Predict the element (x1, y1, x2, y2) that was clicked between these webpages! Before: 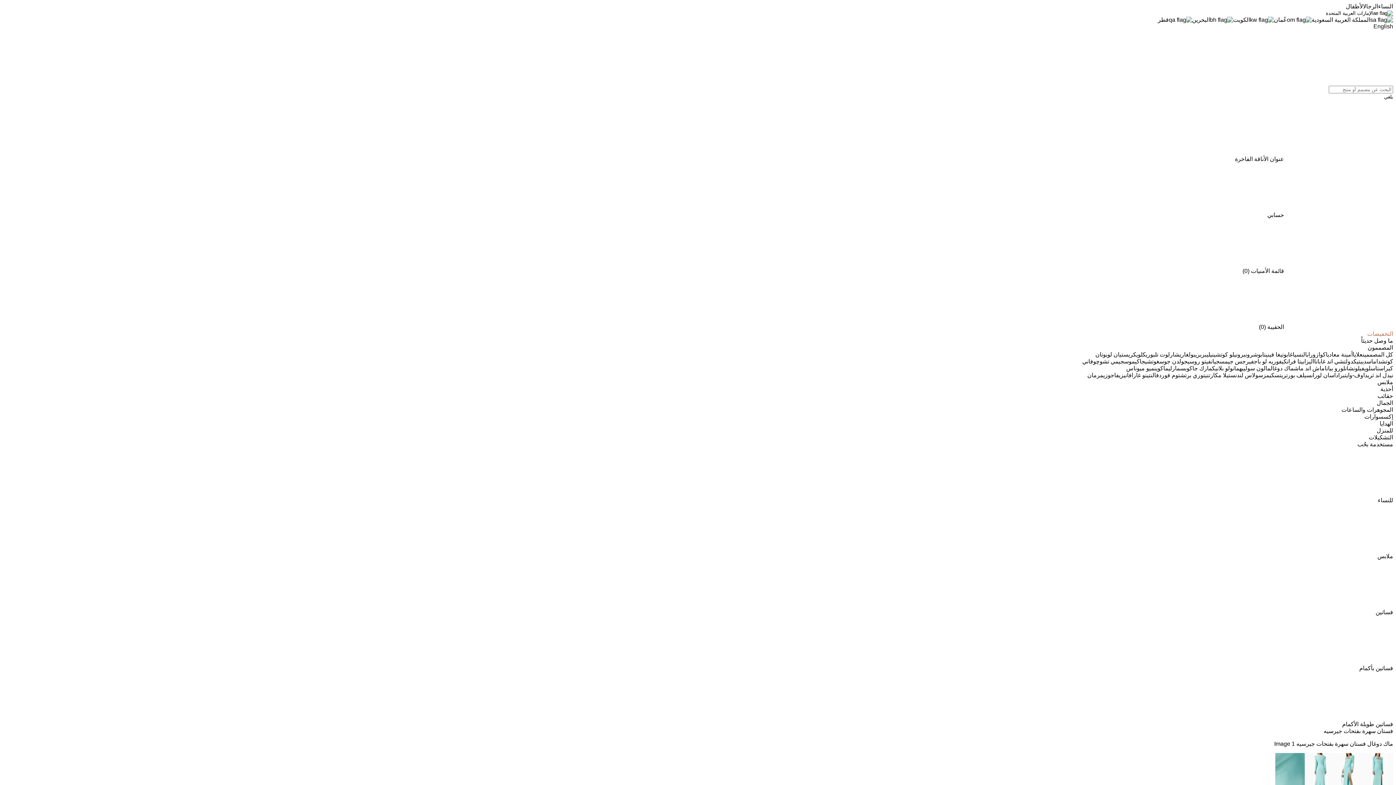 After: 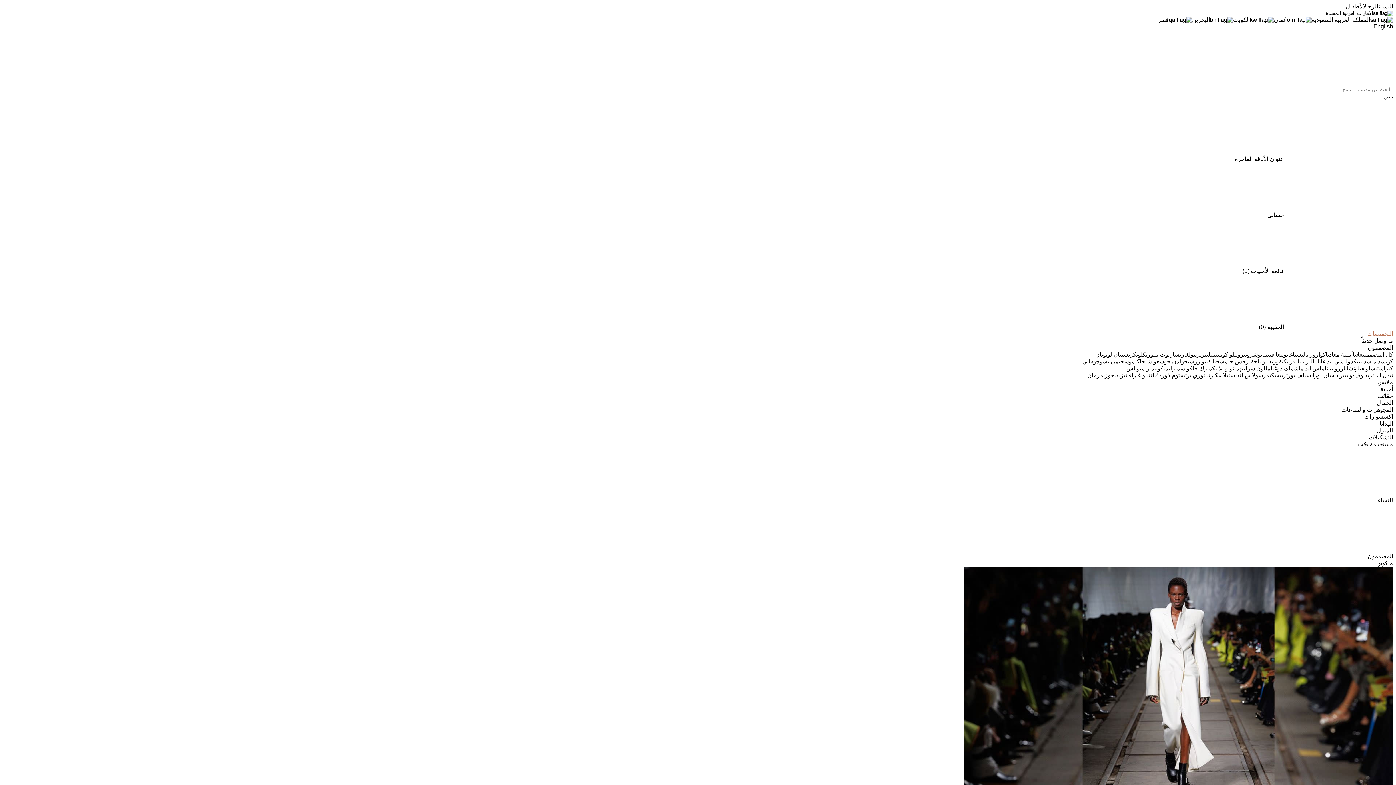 Action: bbox: (1154, 365, 1168, 371) label: ماكوين